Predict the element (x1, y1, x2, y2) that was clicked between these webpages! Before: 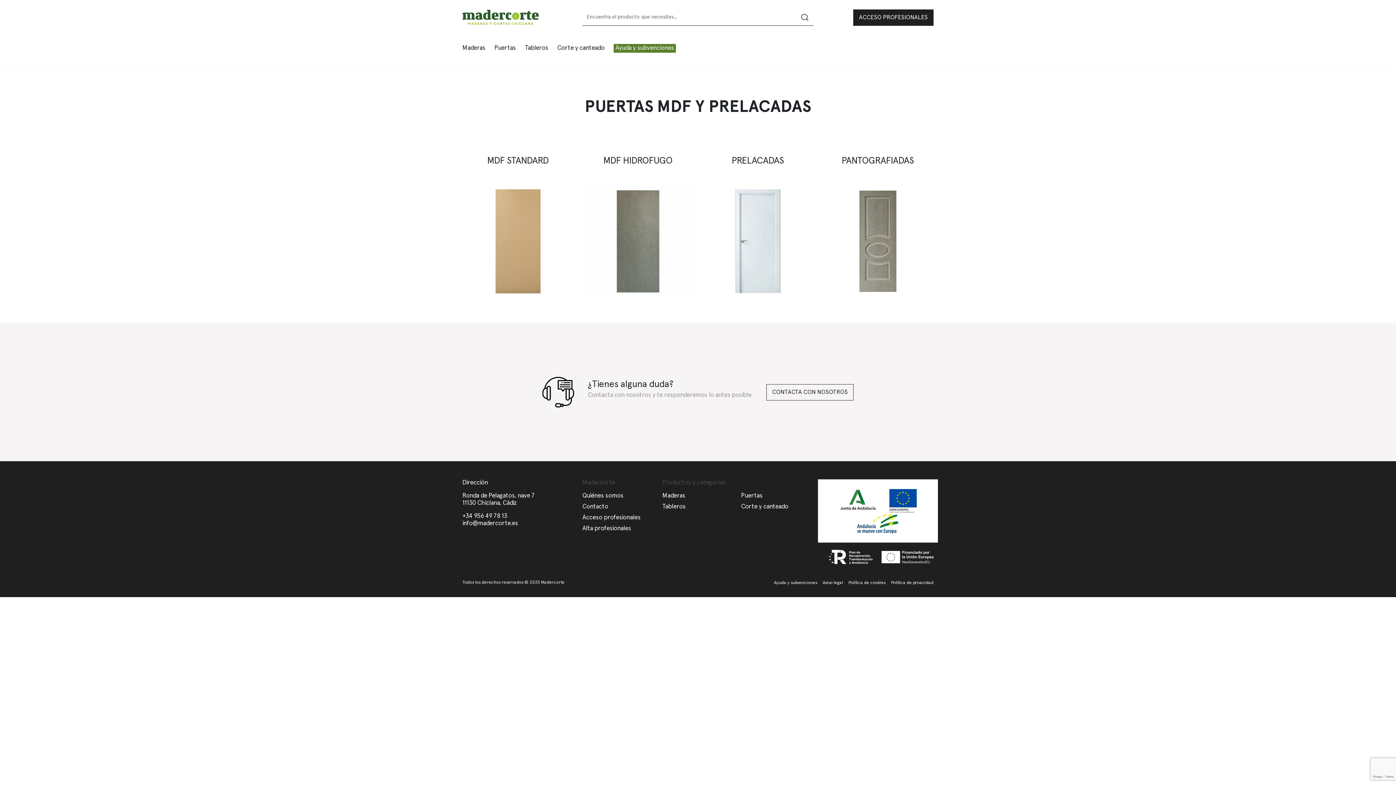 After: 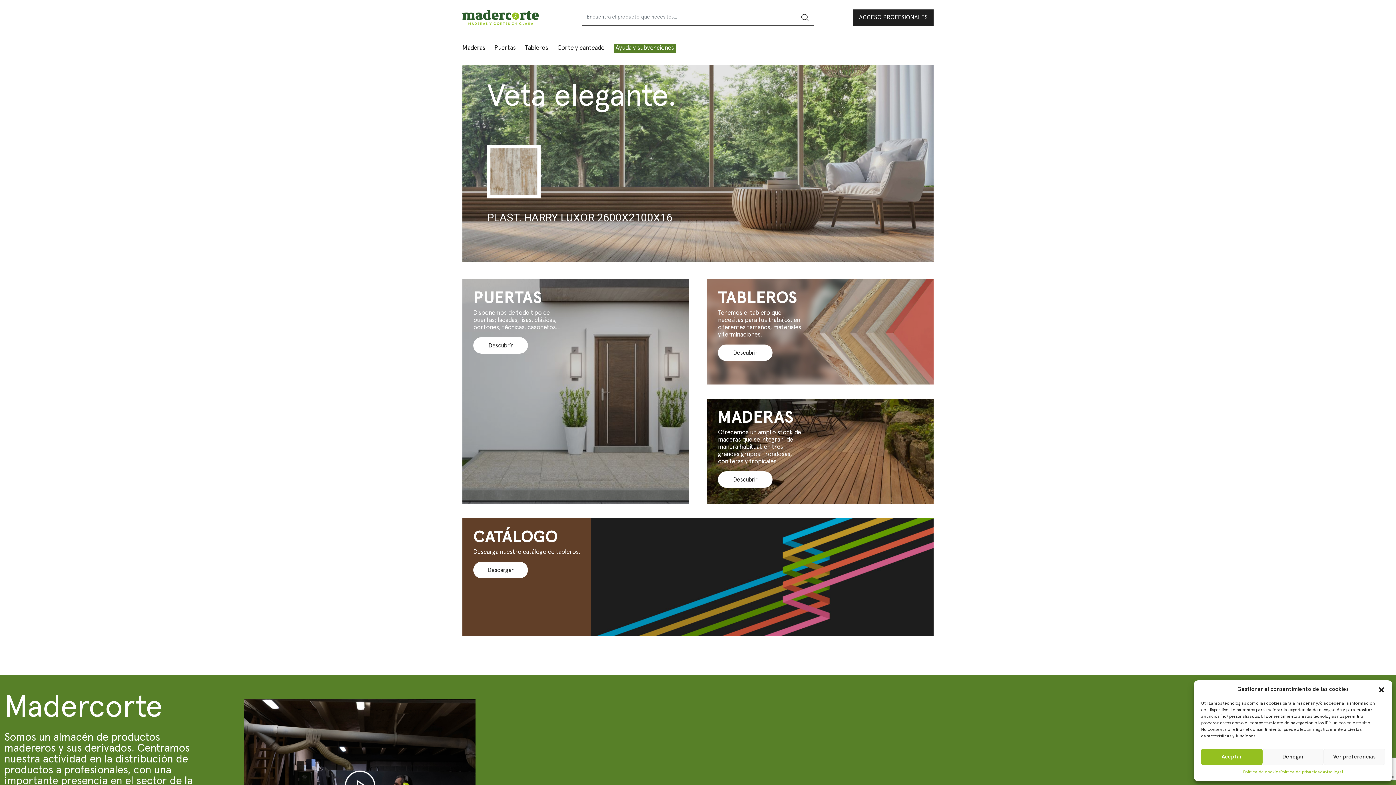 Action: bbox: (462, 14, 538, 20)